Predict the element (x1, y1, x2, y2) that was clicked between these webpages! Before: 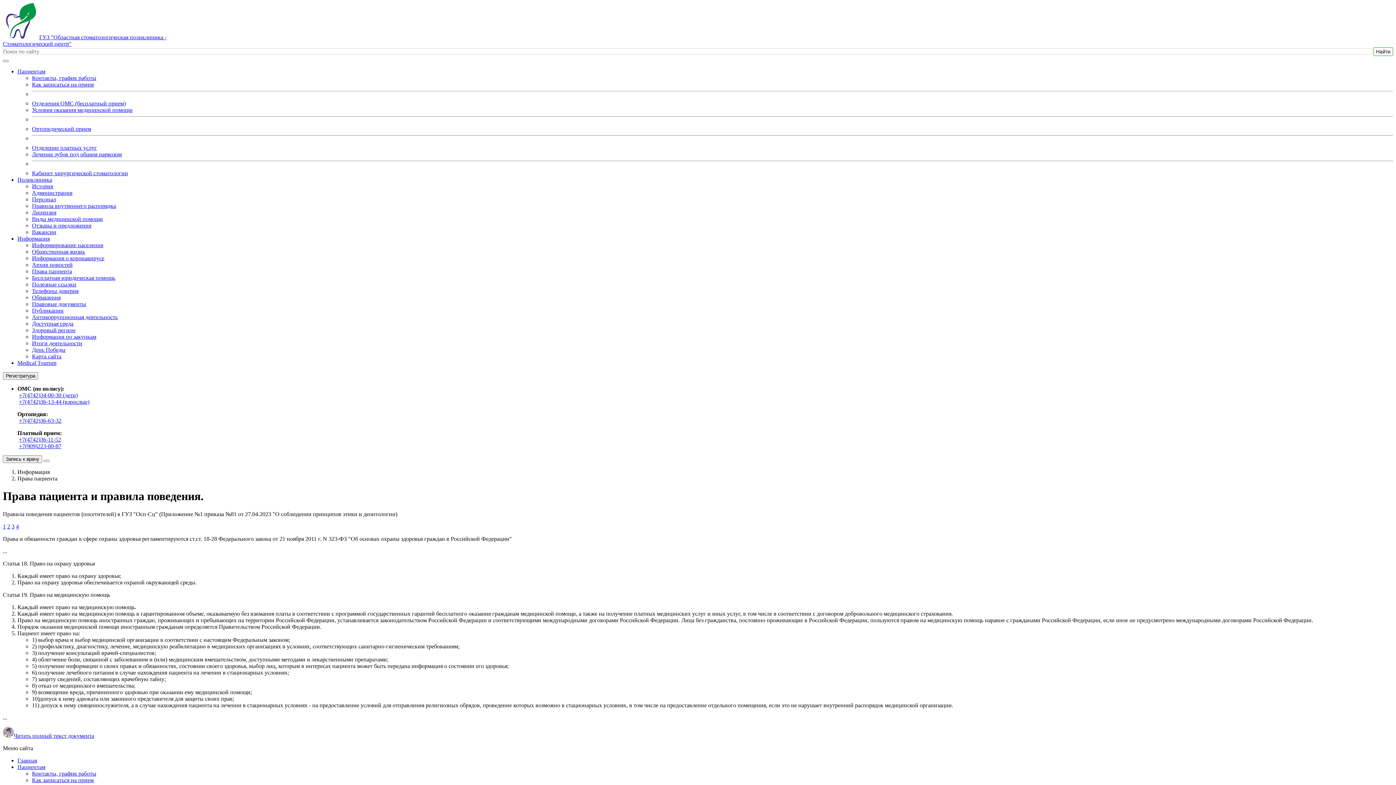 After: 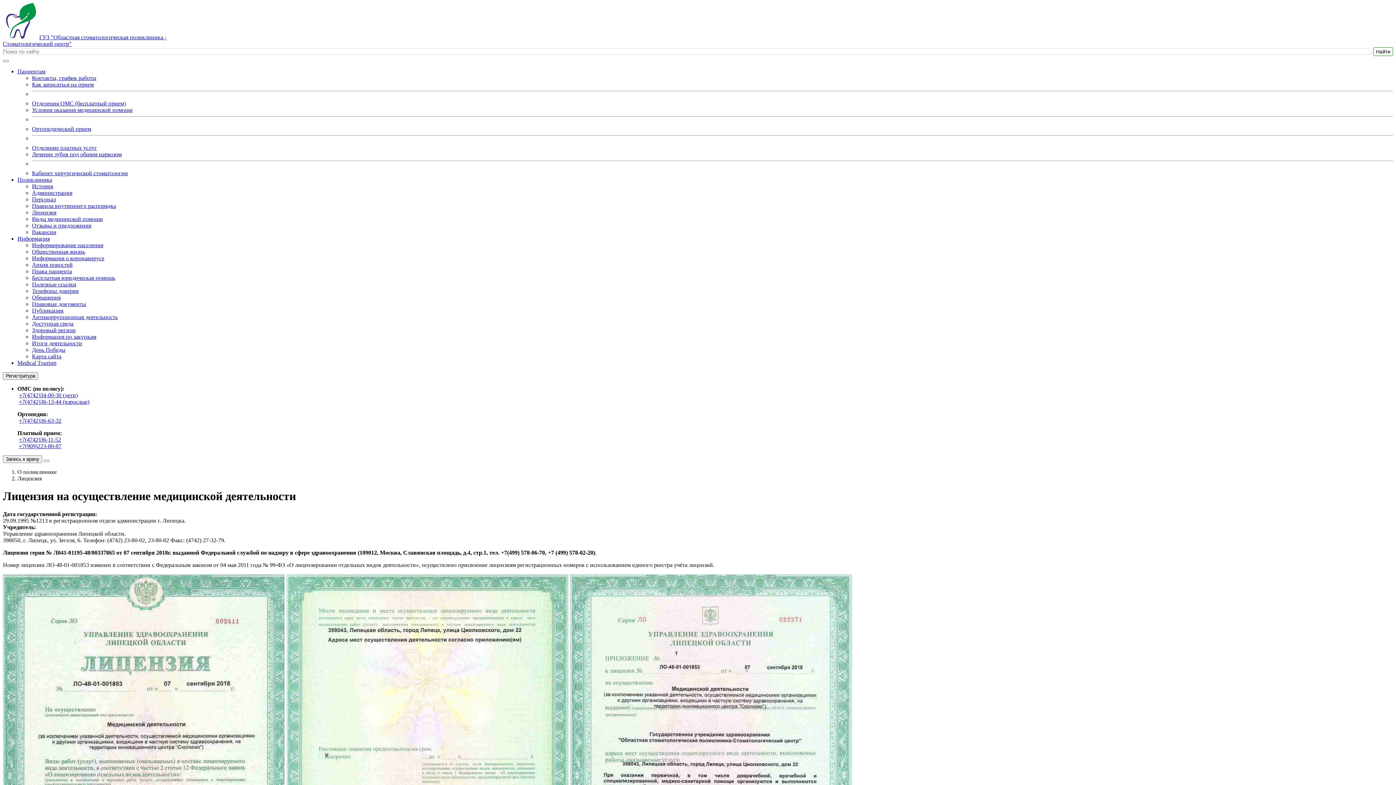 Action: label: Лицензия bbox: (32, 209, 56, 215)